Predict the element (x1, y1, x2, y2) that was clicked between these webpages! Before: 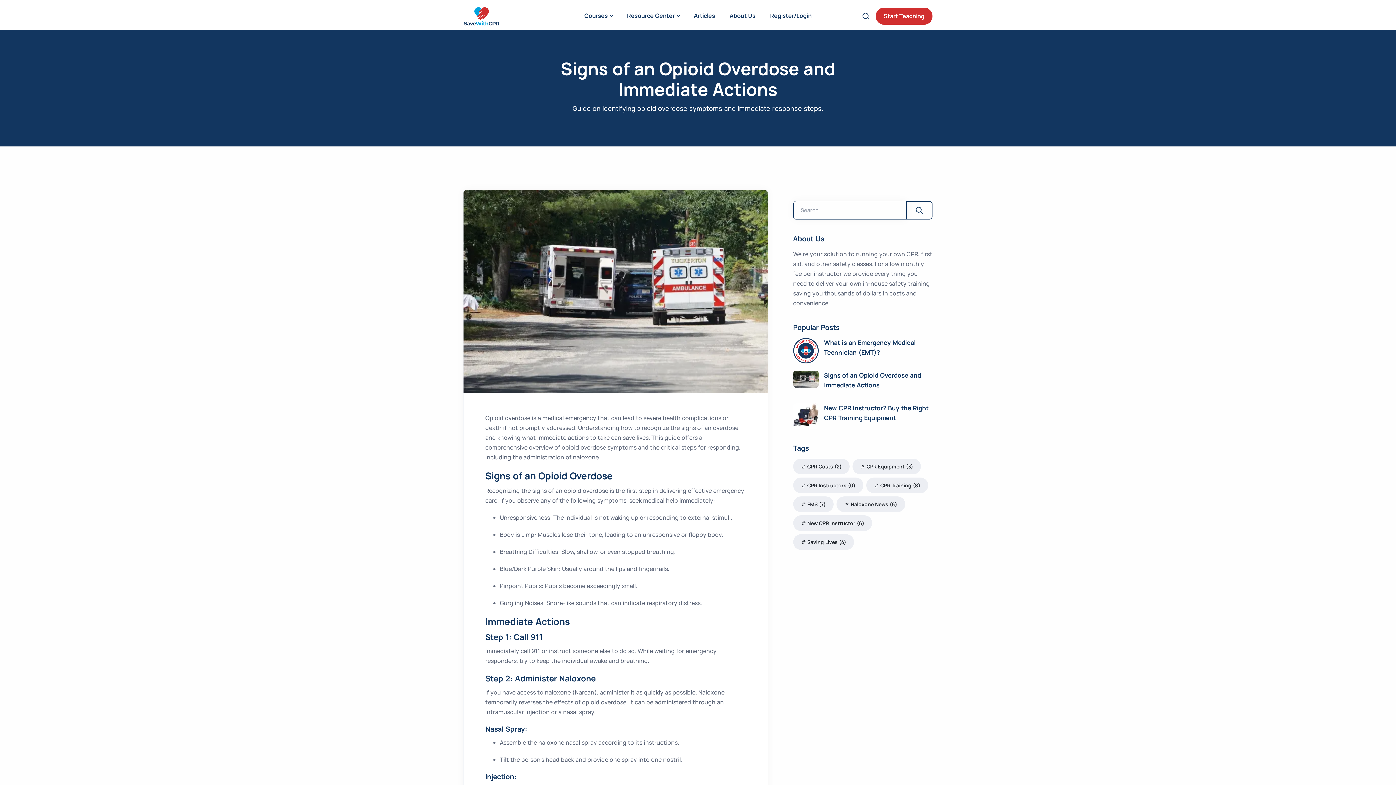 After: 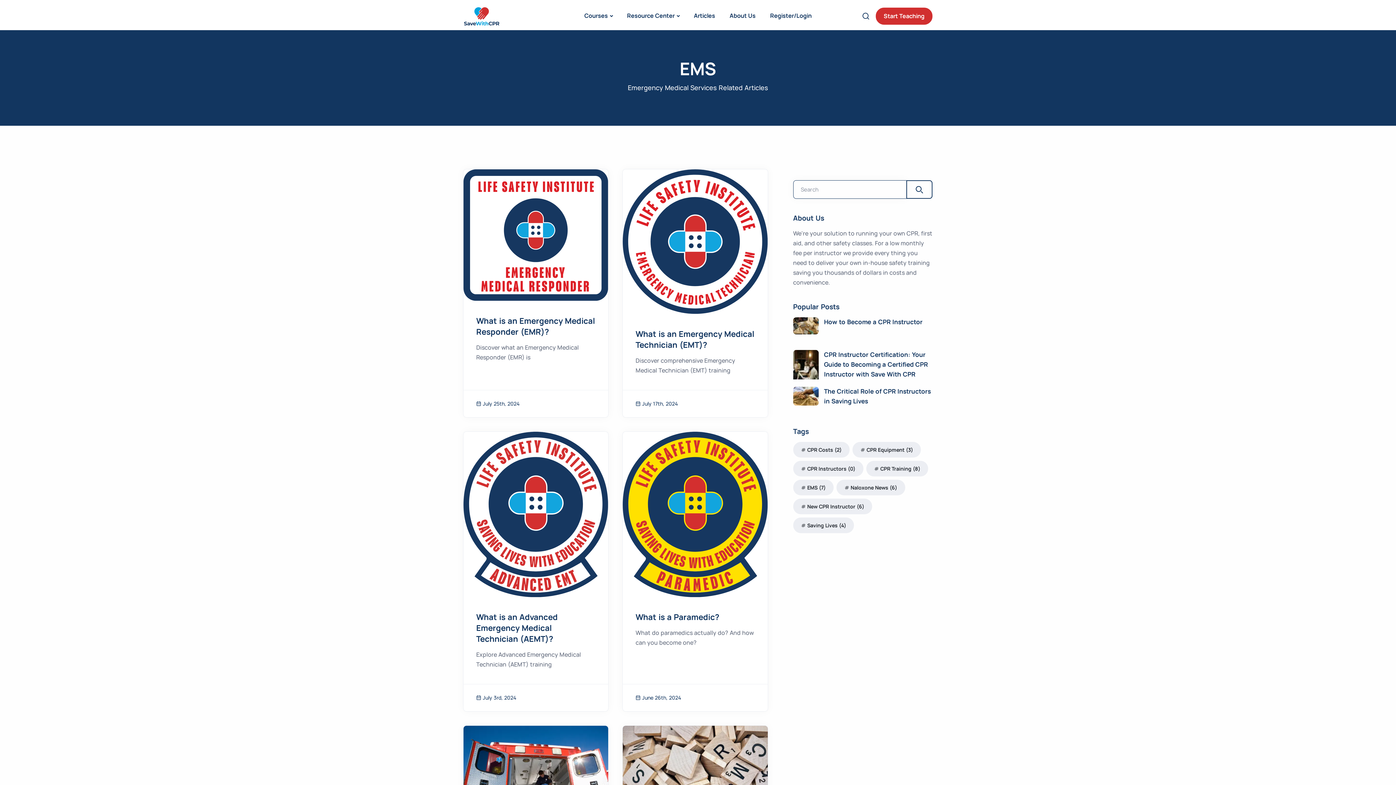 Action: bbox: (793, 496, 833, 512) label: EMS